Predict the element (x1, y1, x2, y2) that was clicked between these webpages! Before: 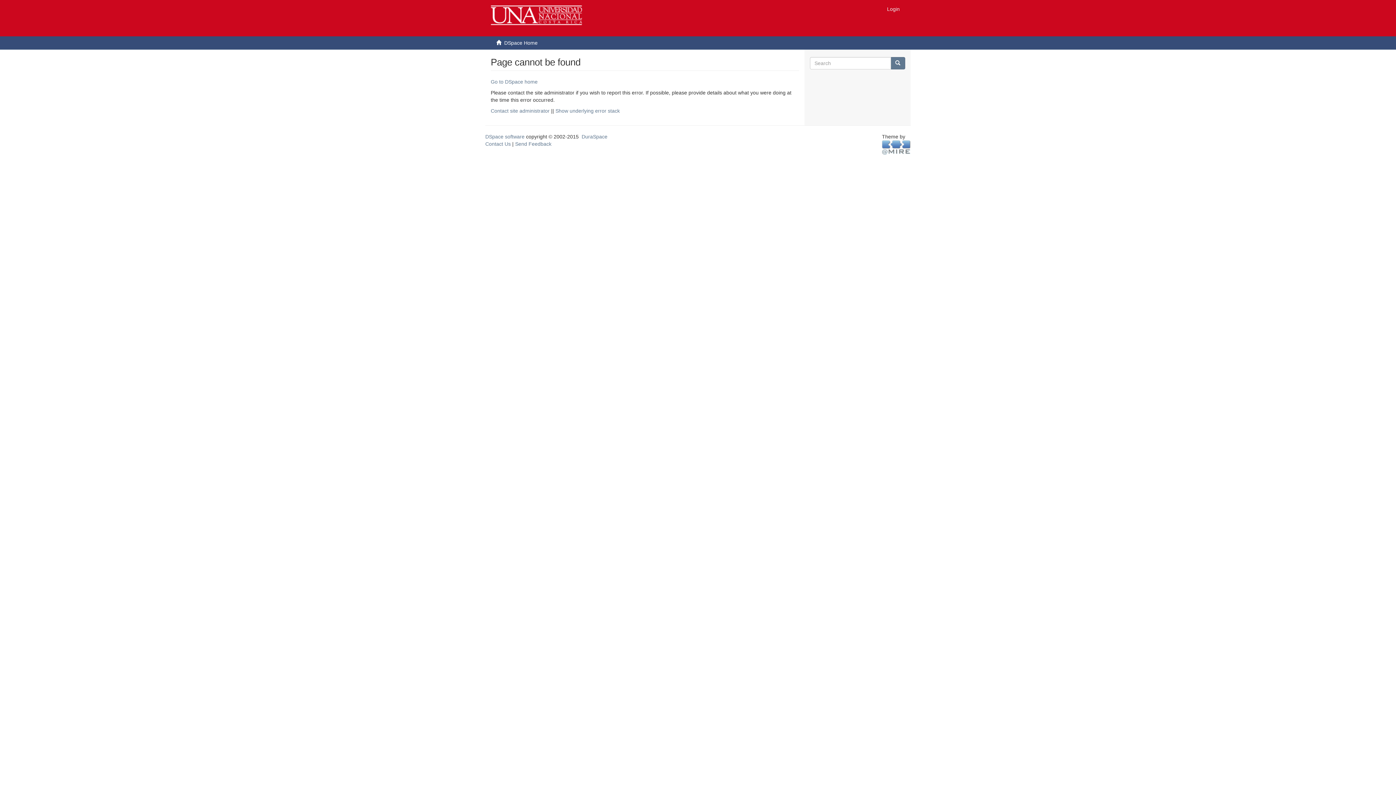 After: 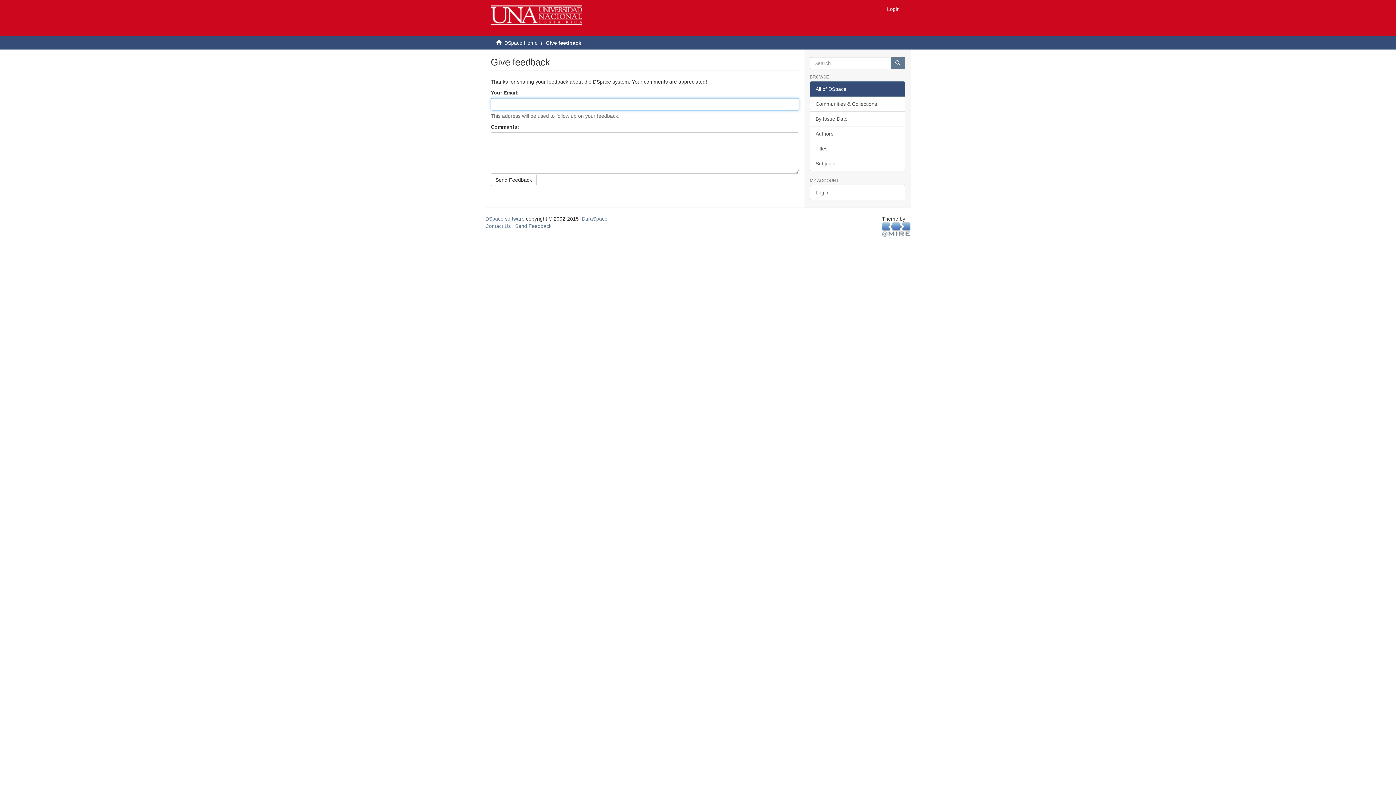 Action: bbox: (515, 141, 551, 146) label: Send Feedback